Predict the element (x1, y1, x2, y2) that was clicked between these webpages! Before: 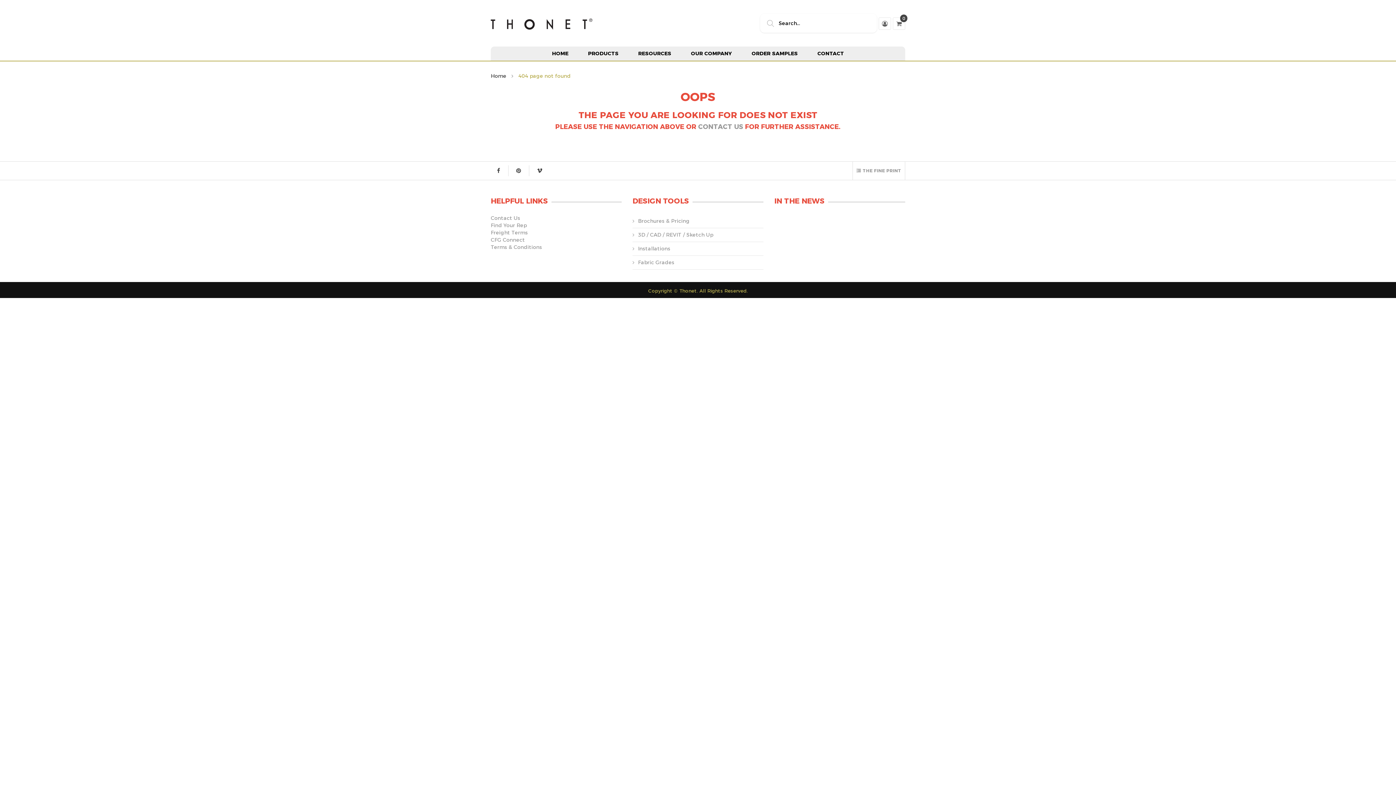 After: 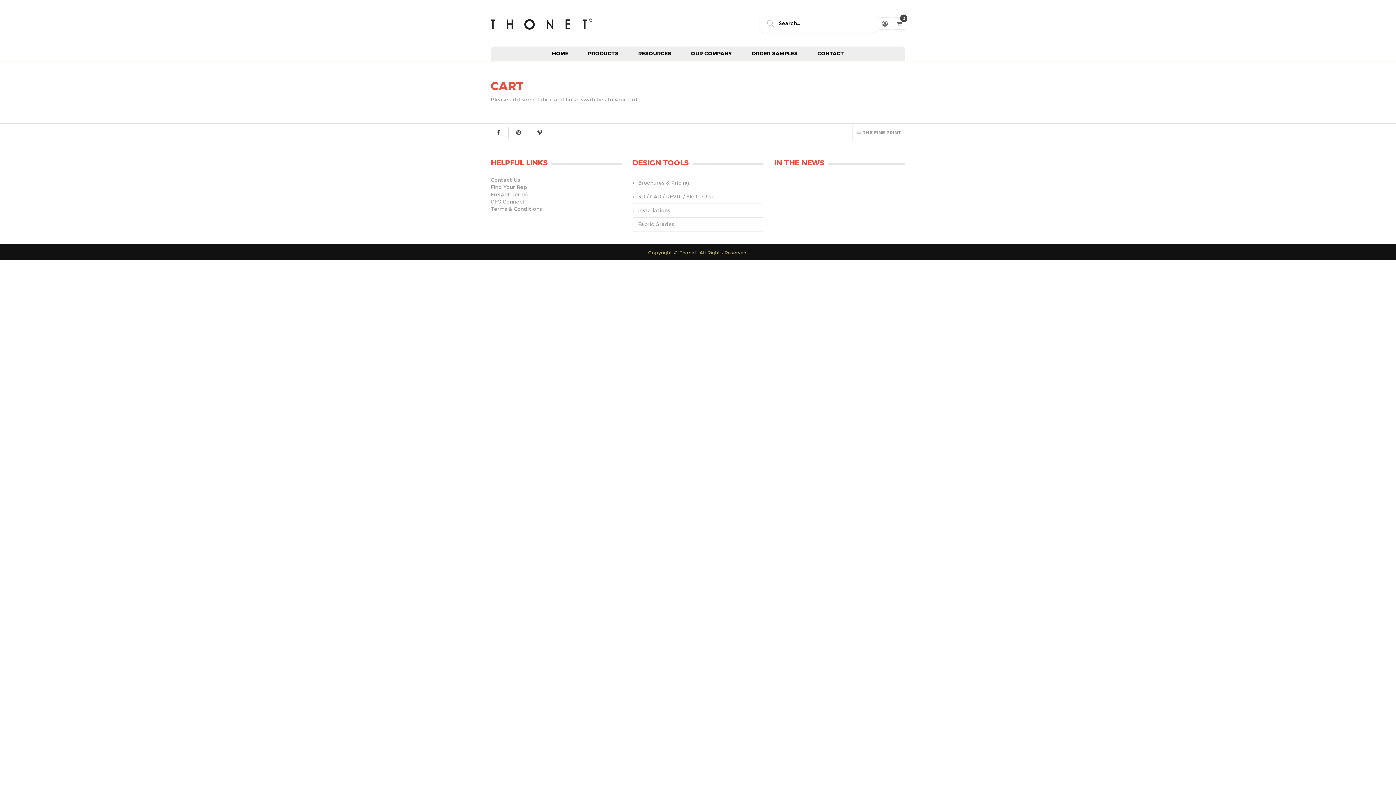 Action: bbox: (893, 17, 905, 29)